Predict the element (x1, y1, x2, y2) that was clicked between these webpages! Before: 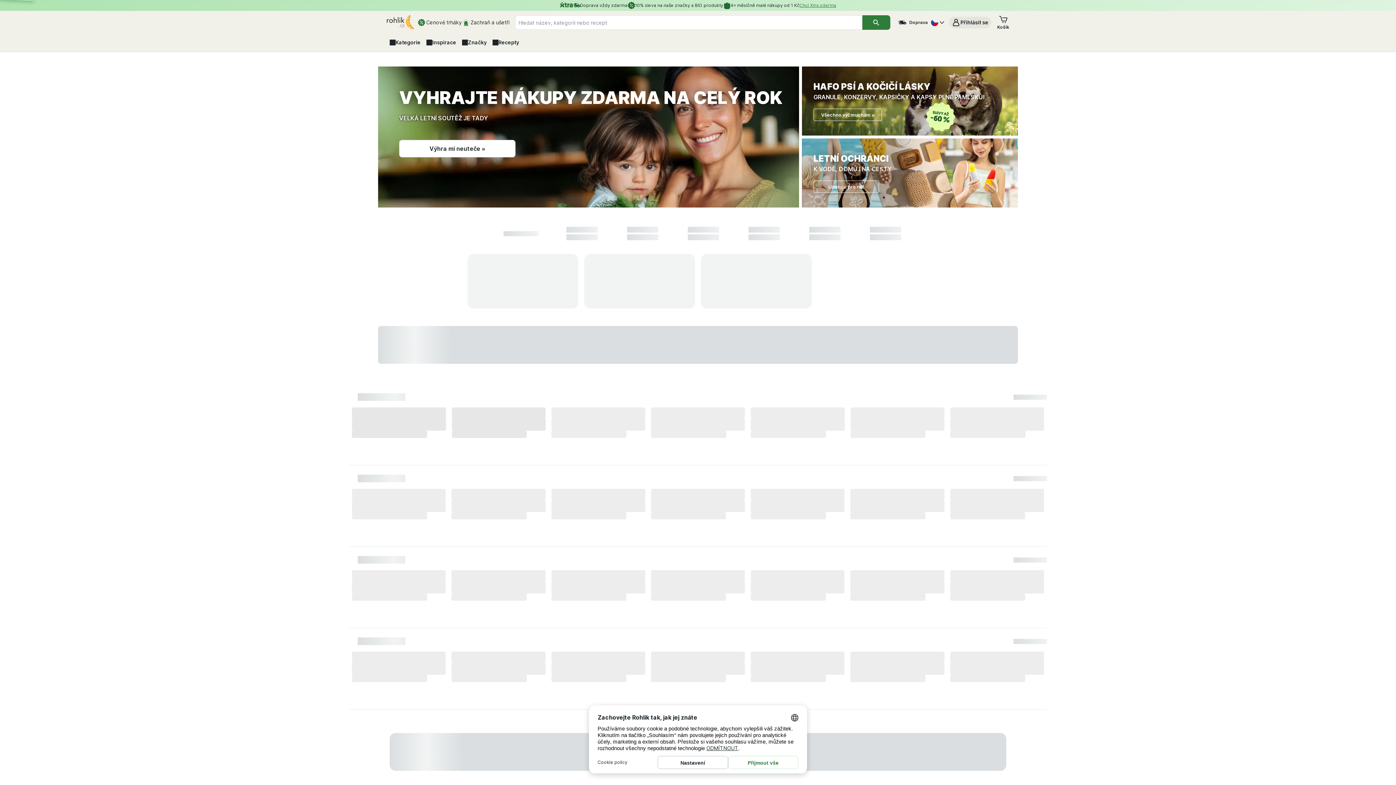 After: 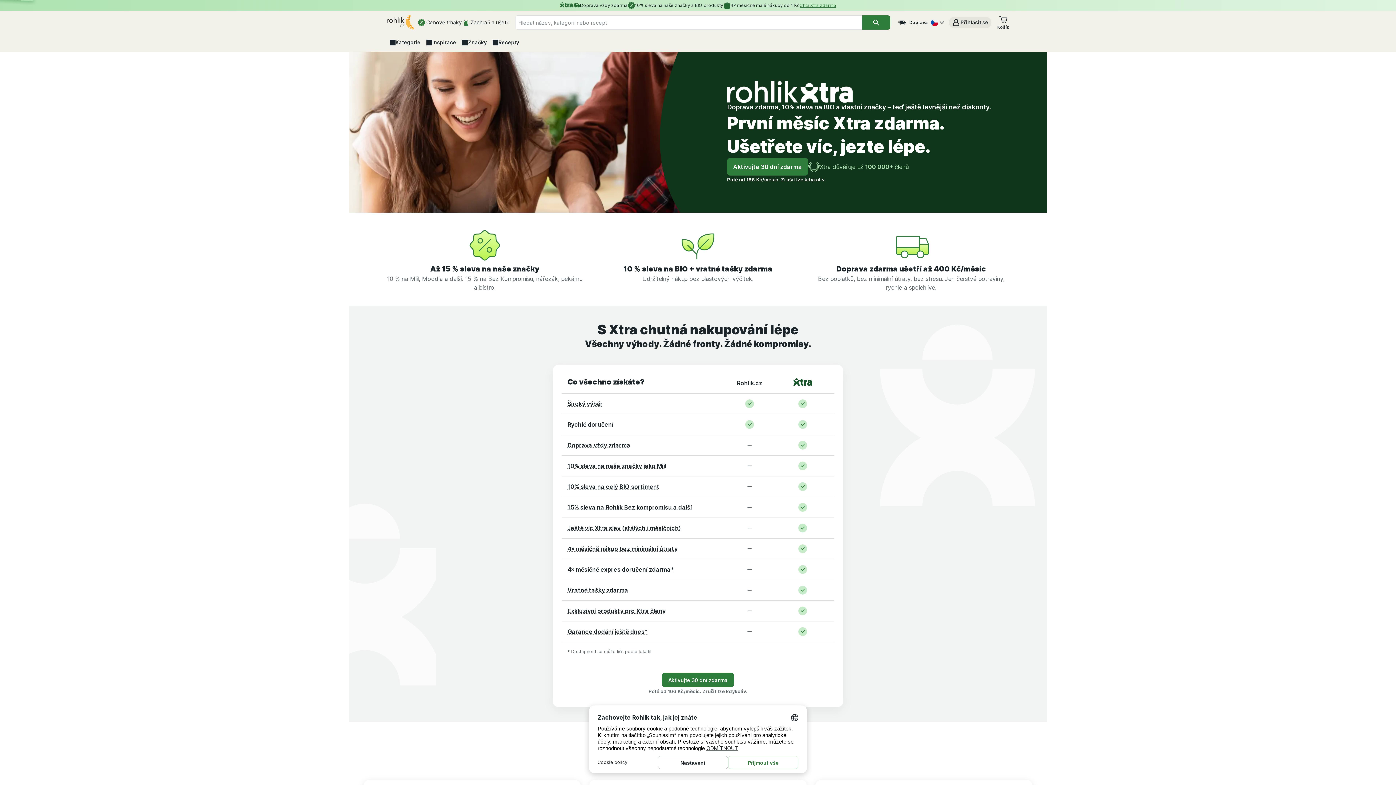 Action: label: Chci Xtra zdarma bbox: (799, 2, 836, 8)